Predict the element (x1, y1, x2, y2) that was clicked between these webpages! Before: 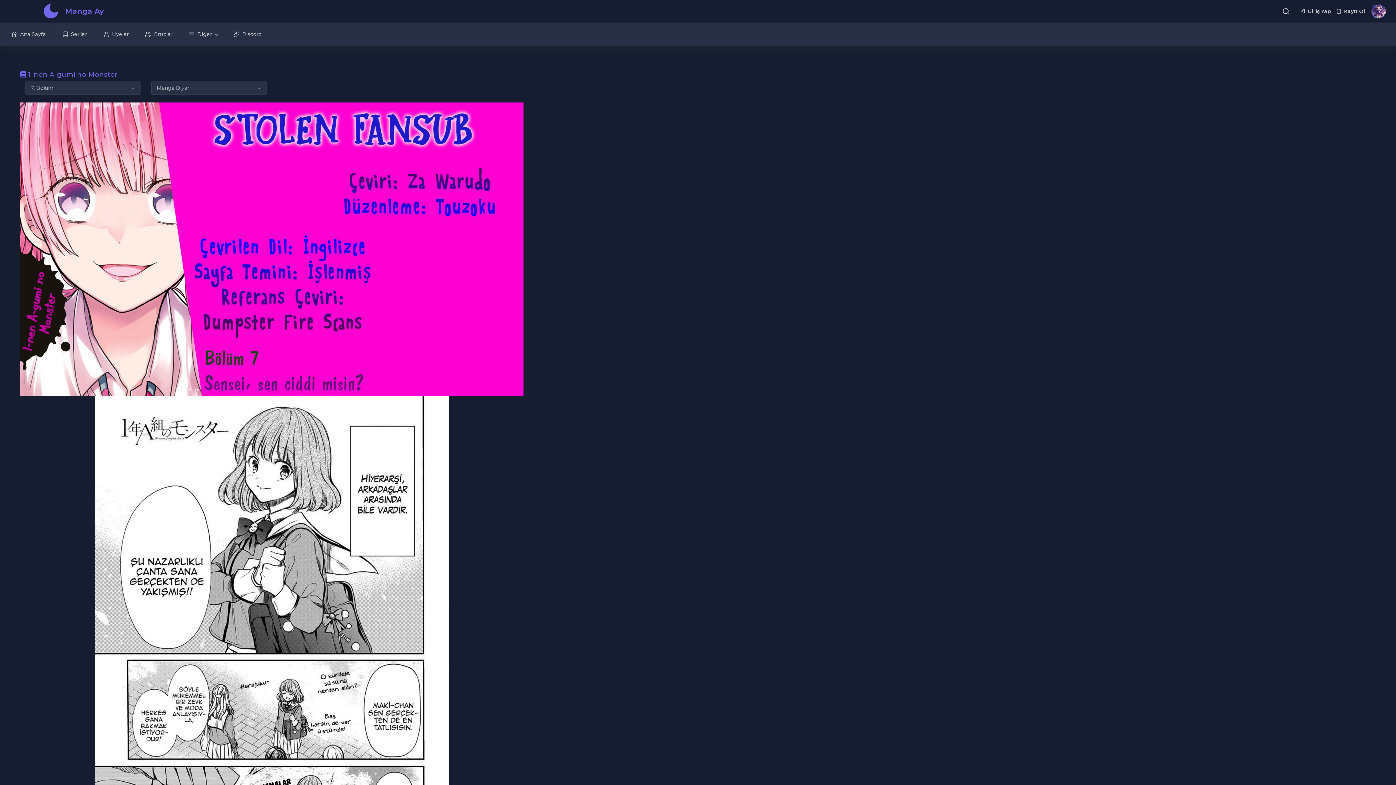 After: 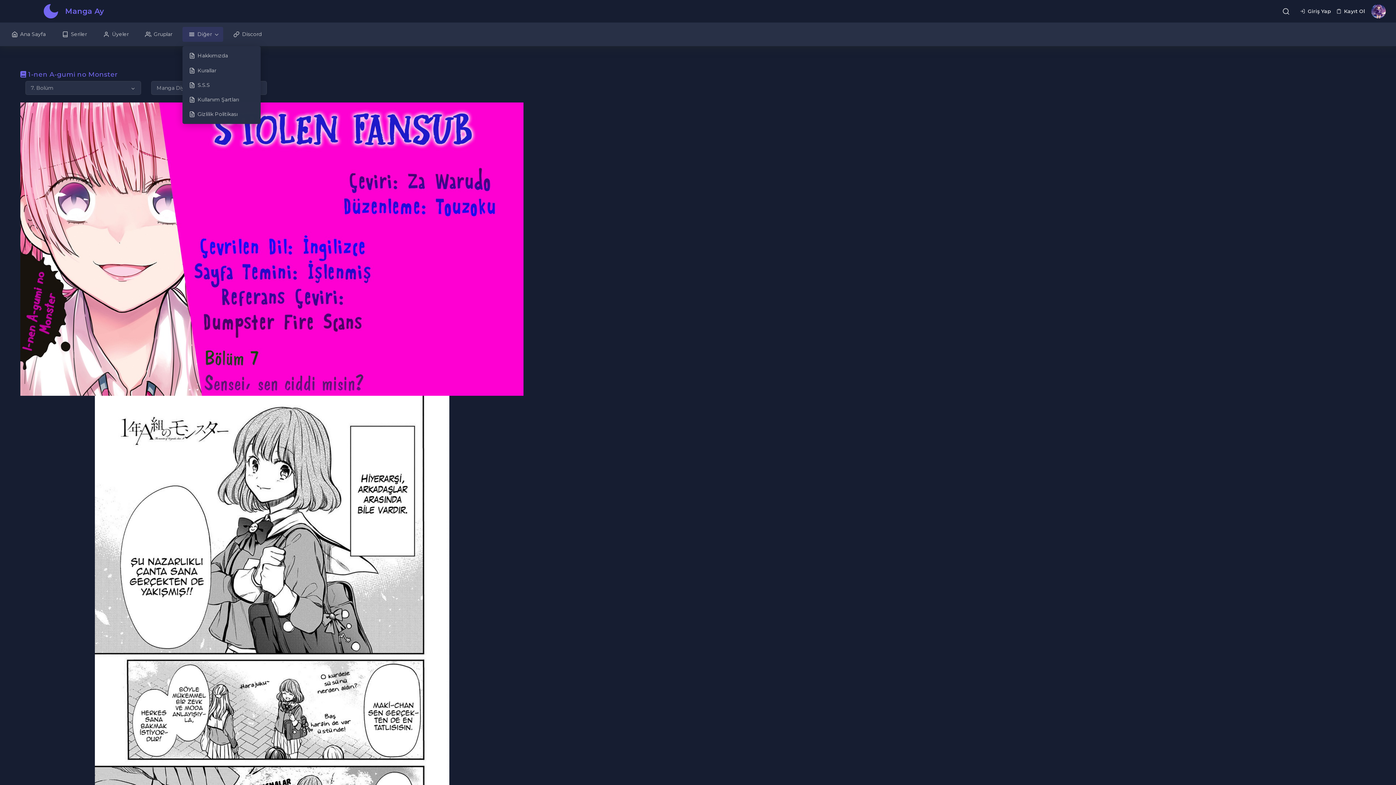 Action: bbox: (182, 26, 223, 41) label: Diğer